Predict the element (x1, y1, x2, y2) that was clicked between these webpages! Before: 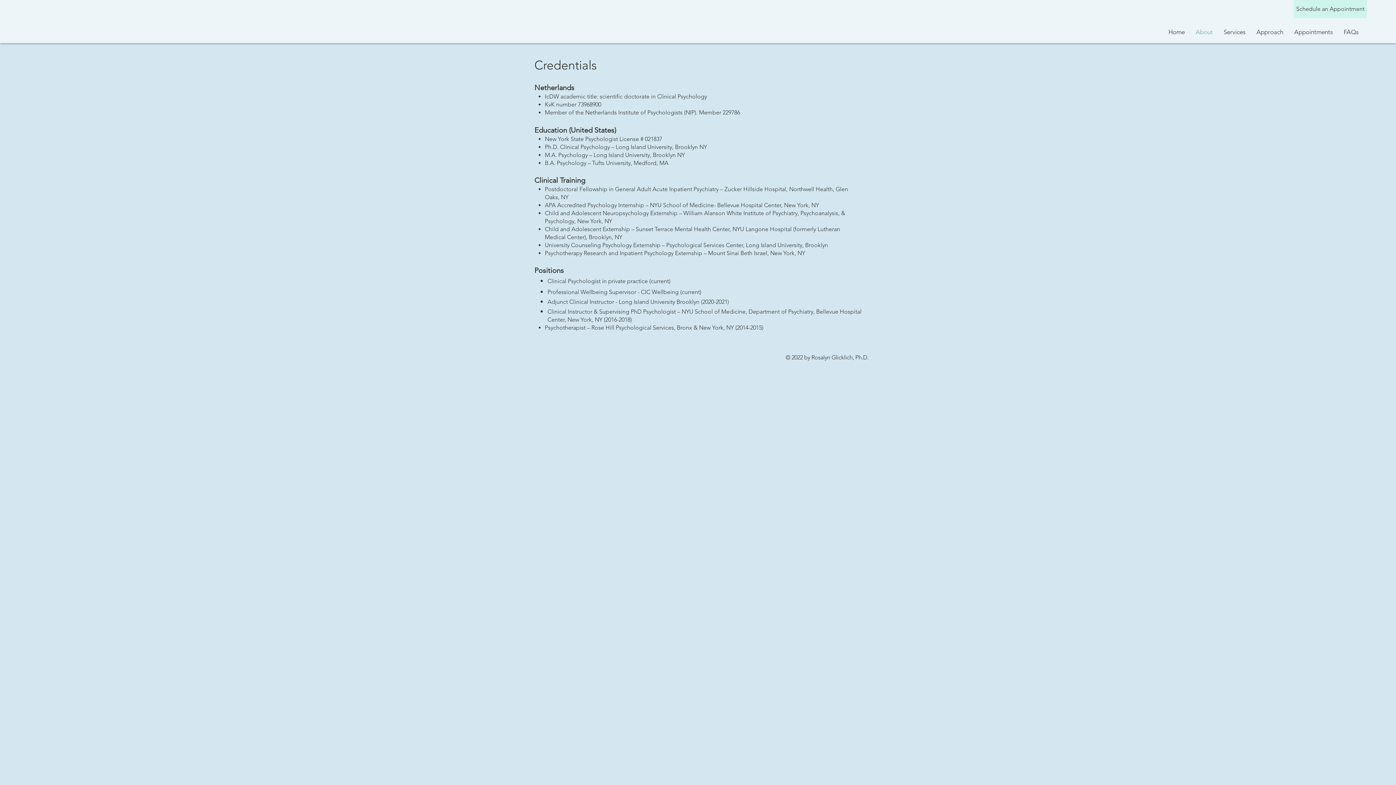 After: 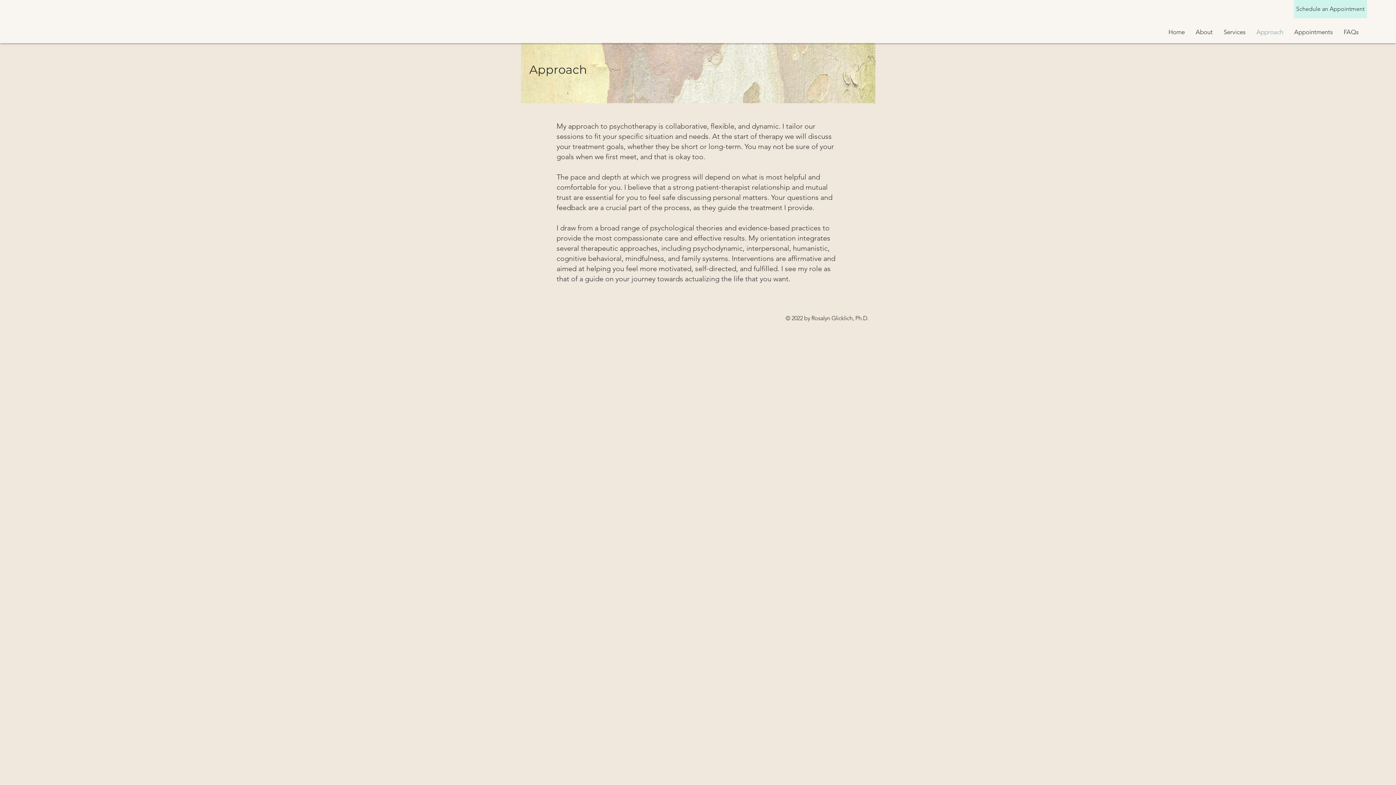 Action: bbox: (1251, 22, 1289, 41) label: Approach